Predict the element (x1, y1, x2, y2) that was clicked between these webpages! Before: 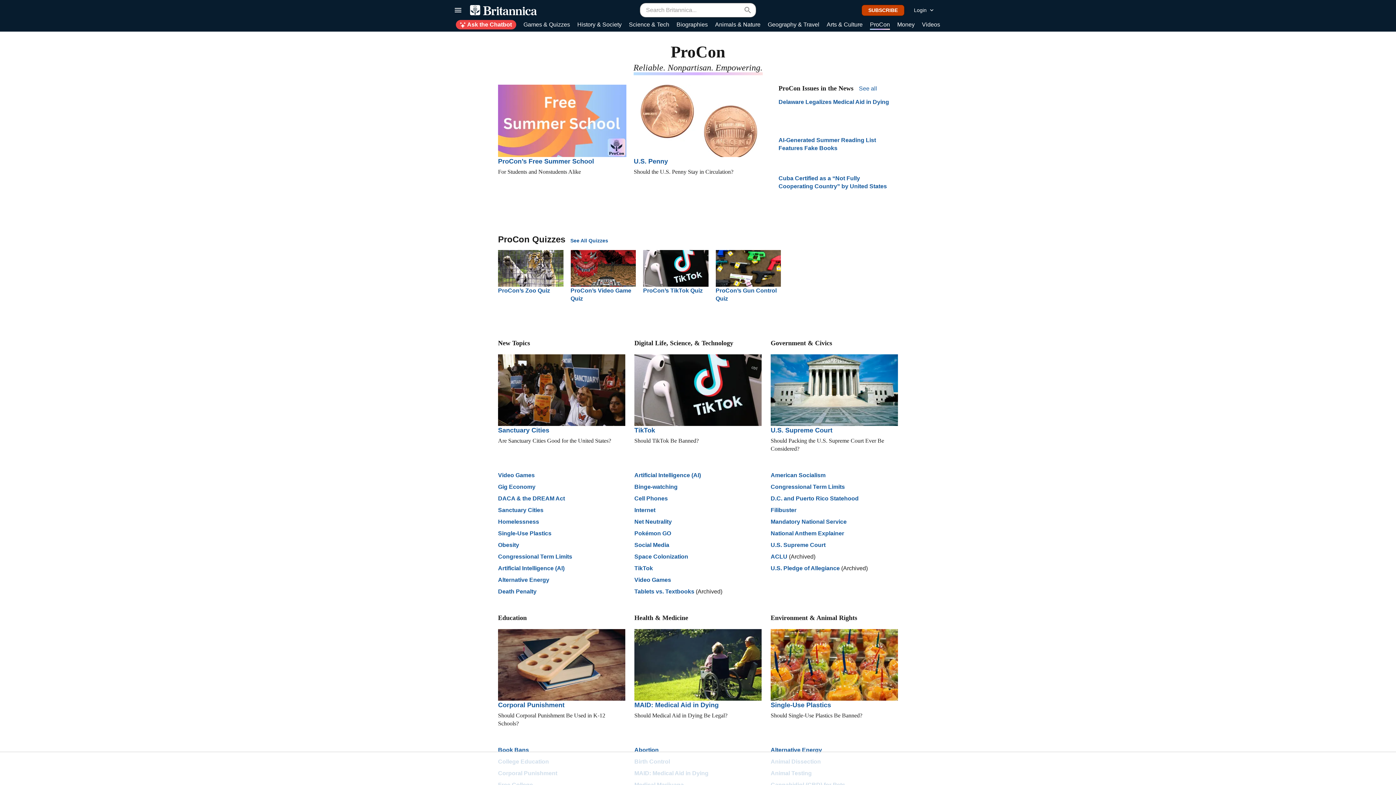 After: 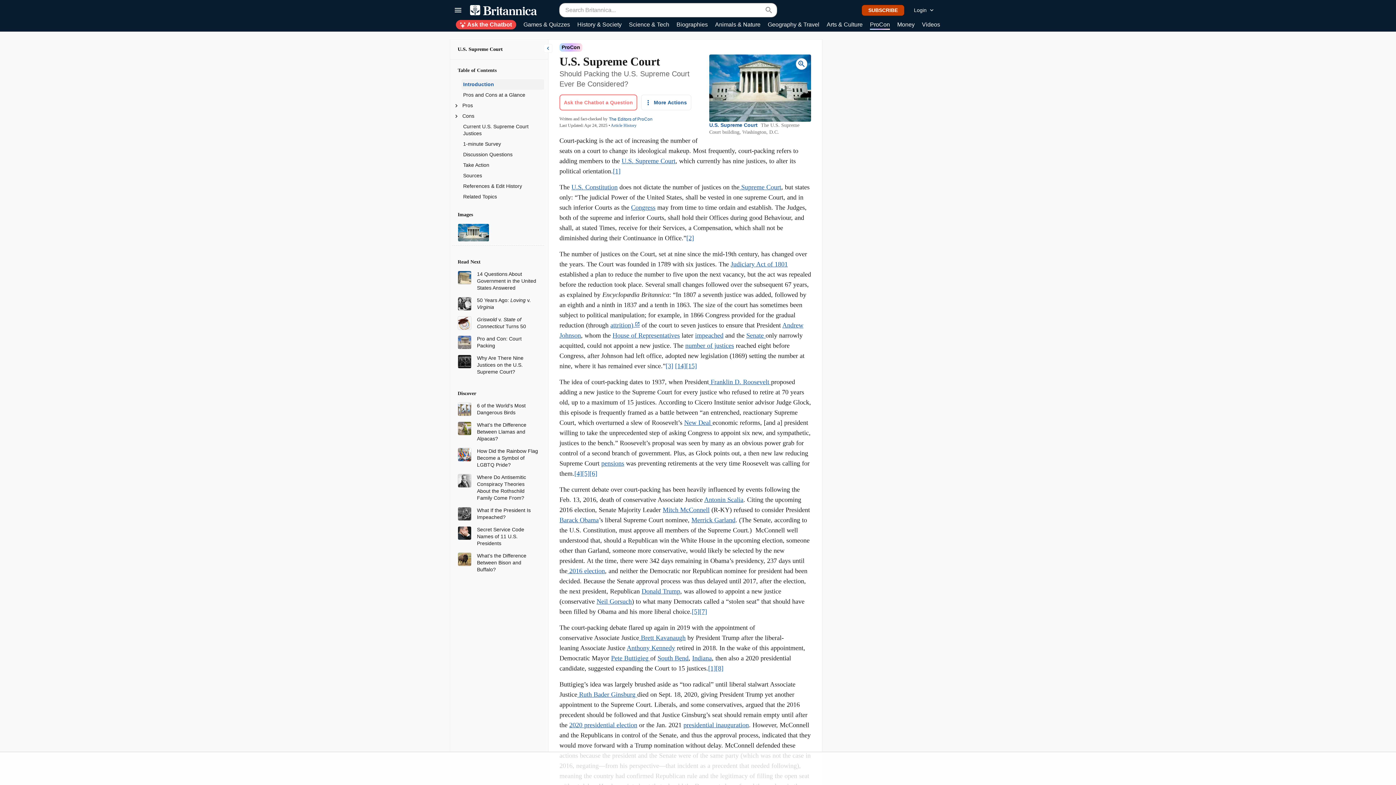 Action: bbox: (770, 354, 898, 426)